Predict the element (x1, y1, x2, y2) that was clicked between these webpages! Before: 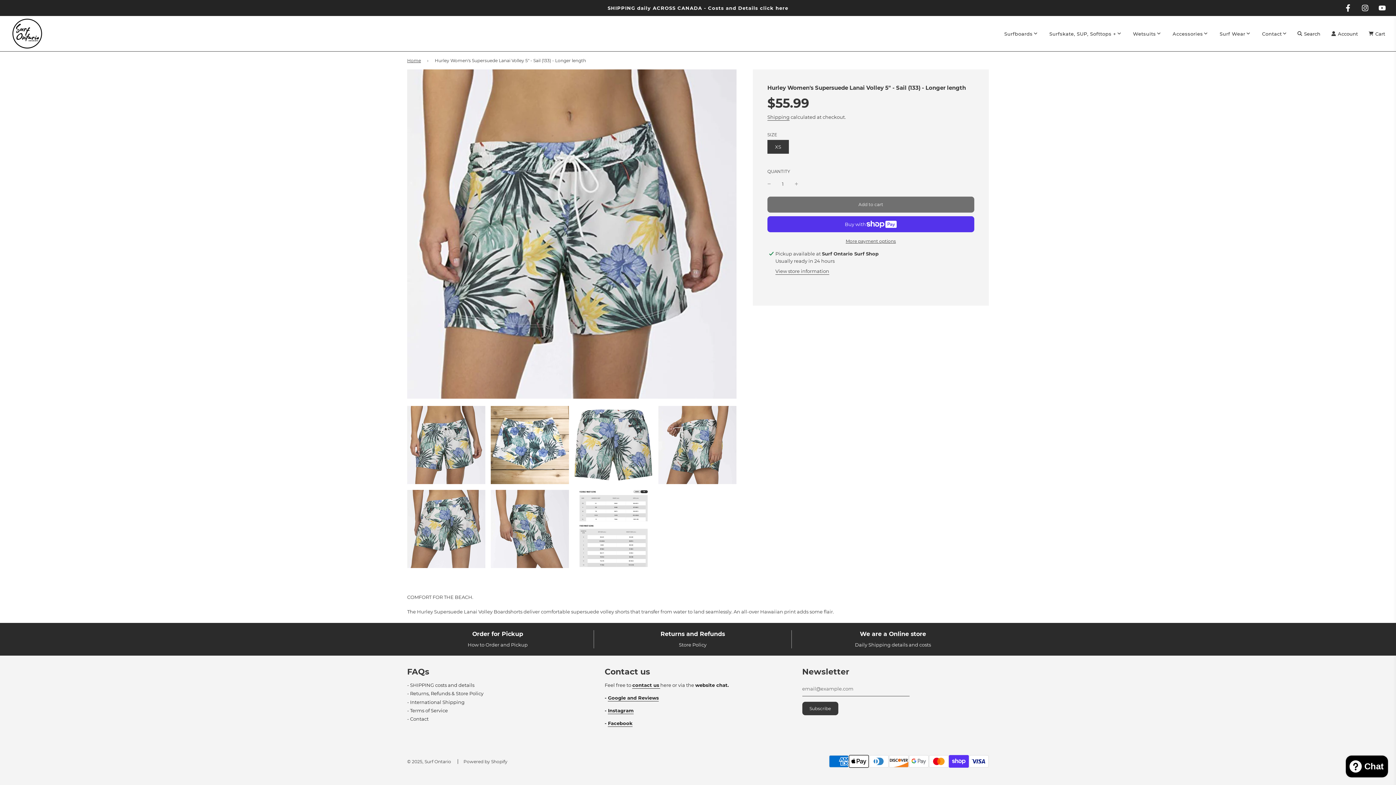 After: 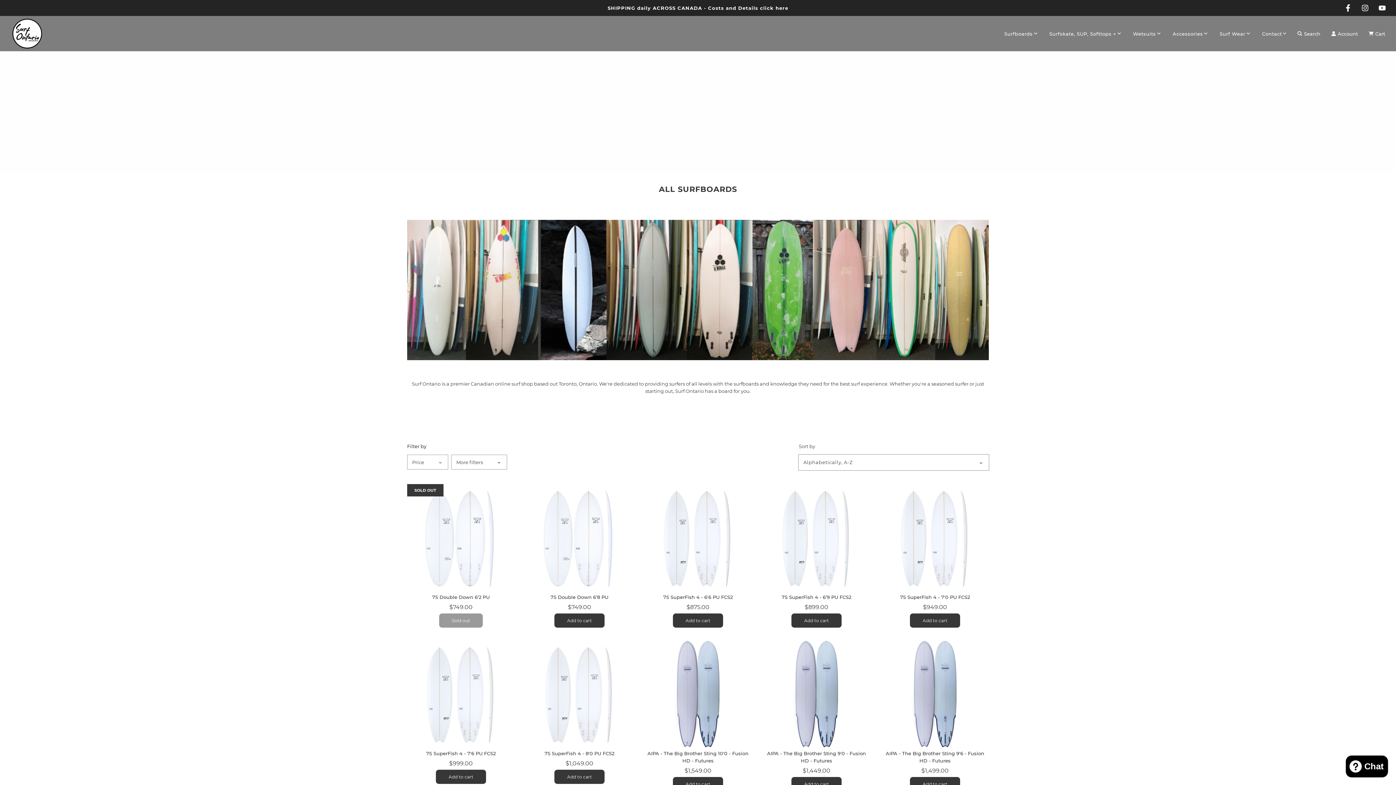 Action: label: Surfboards bbox: (999, 24, 1043, 42)